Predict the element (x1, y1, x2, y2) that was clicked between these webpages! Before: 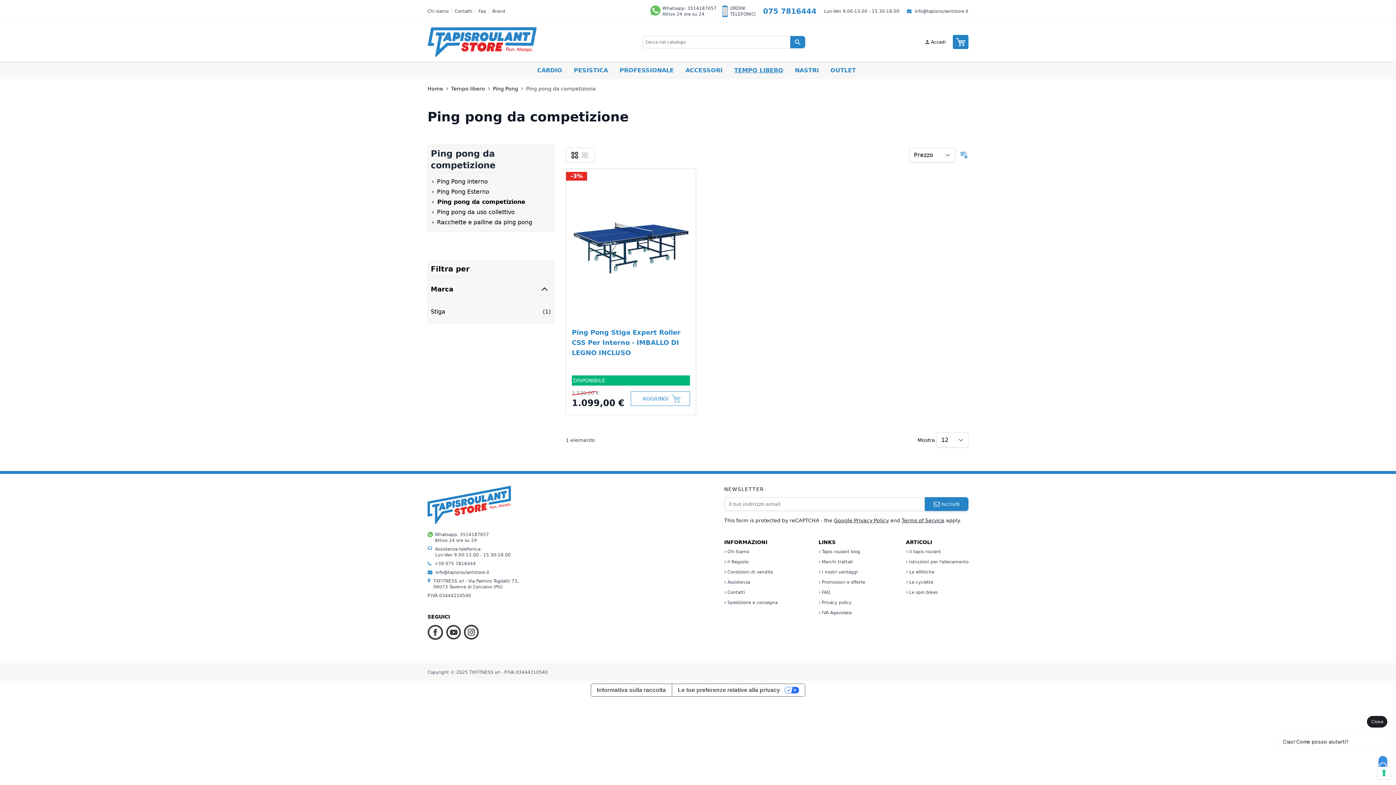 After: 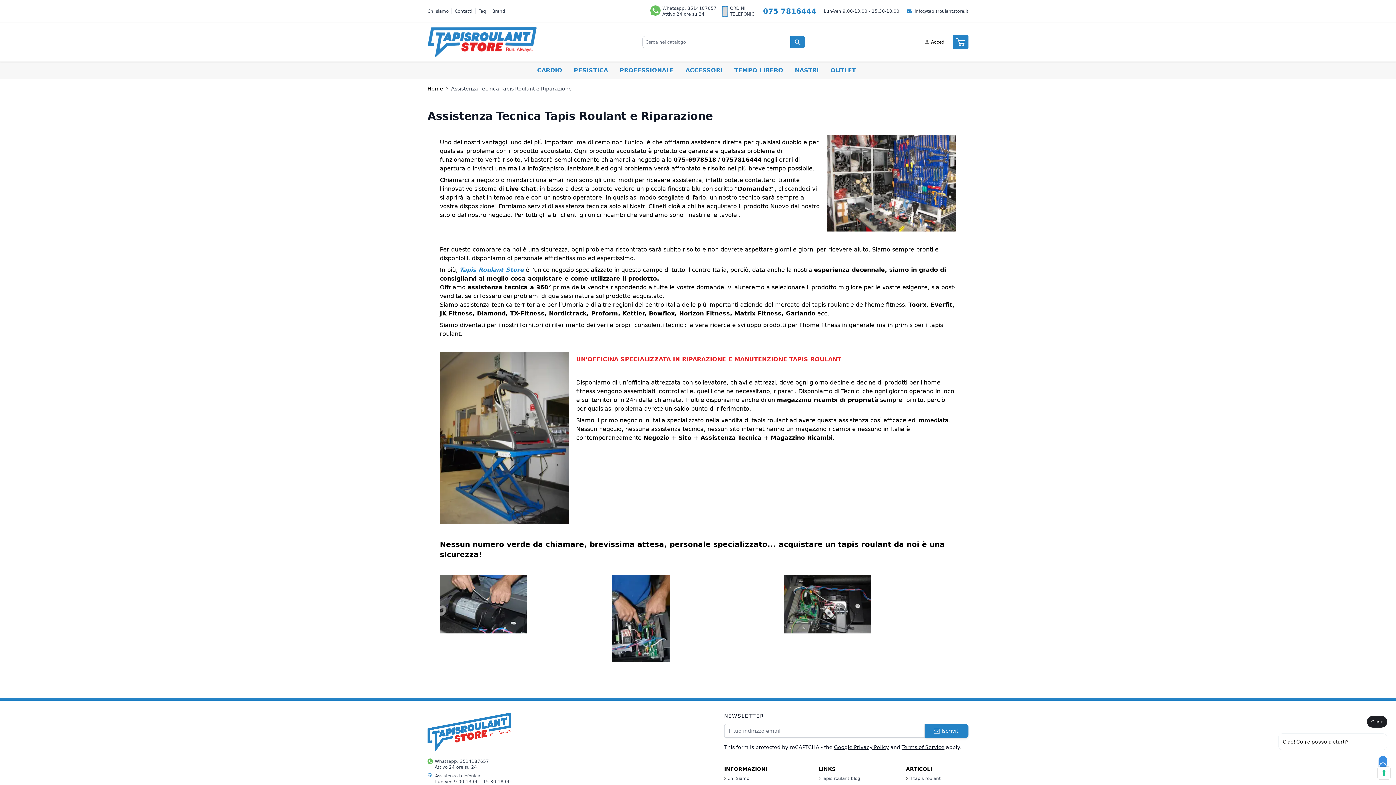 Action: label: Assistenza bbox: (724, 579, 777, 585)